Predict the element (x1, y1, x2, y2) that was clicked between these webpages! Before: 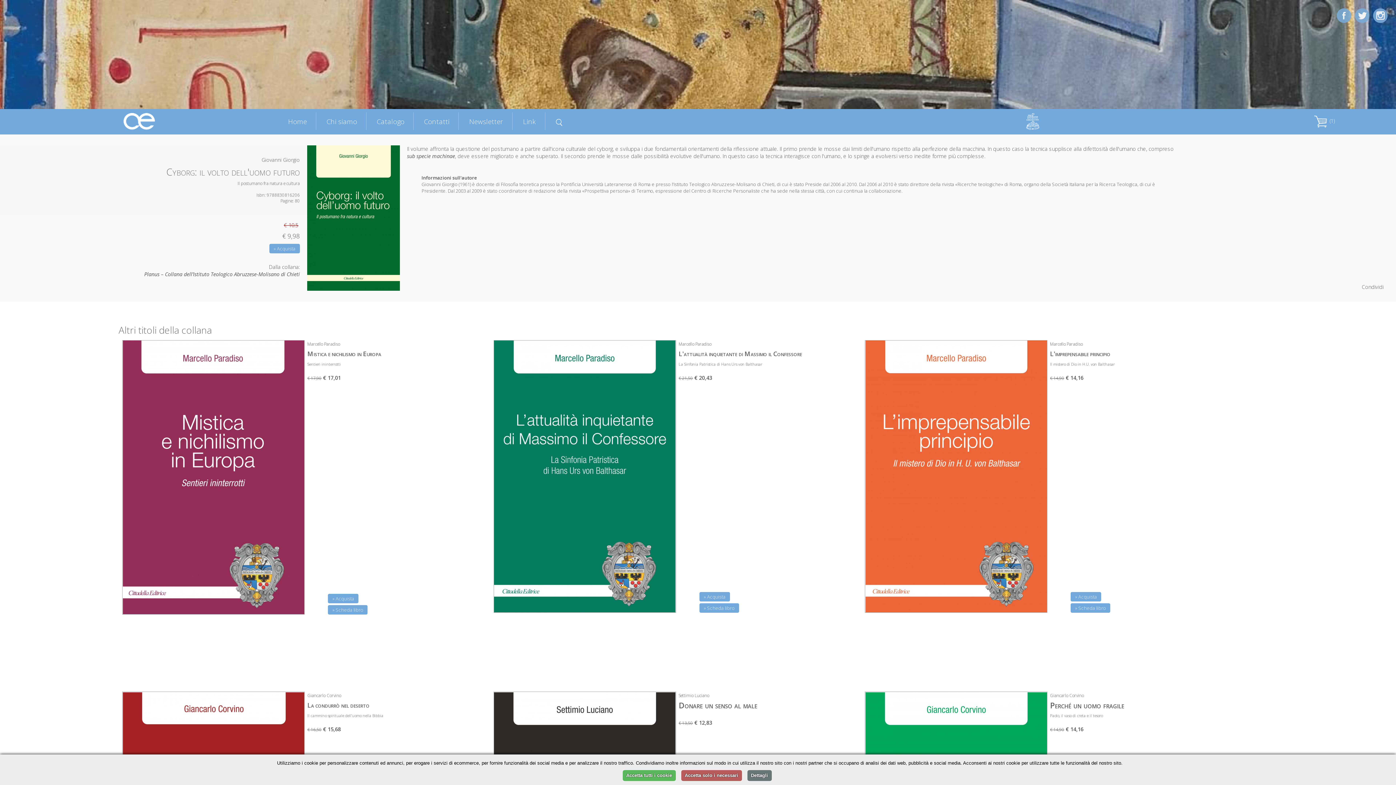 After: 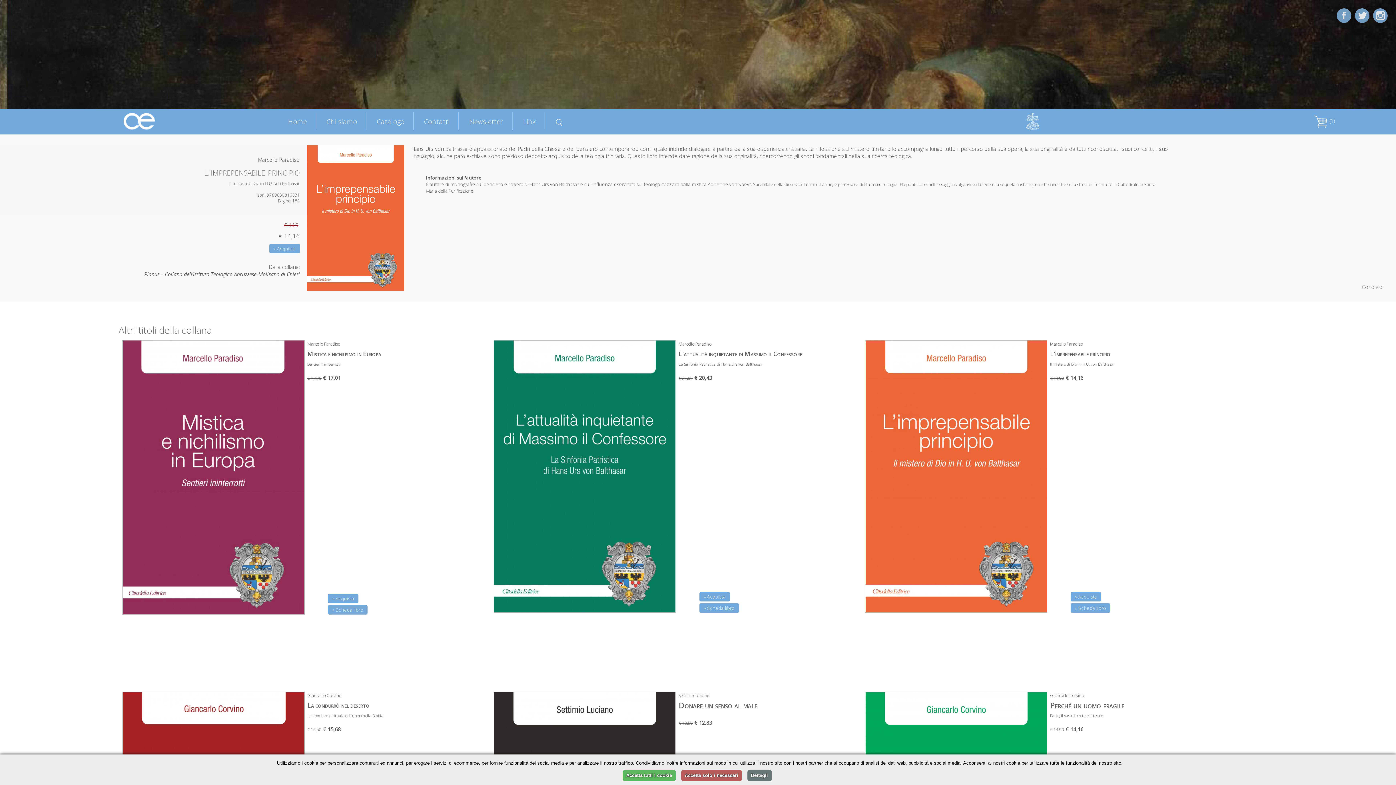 Action: label: L'imprepensabile principio bbox: (1050, 349, 1110, 358)